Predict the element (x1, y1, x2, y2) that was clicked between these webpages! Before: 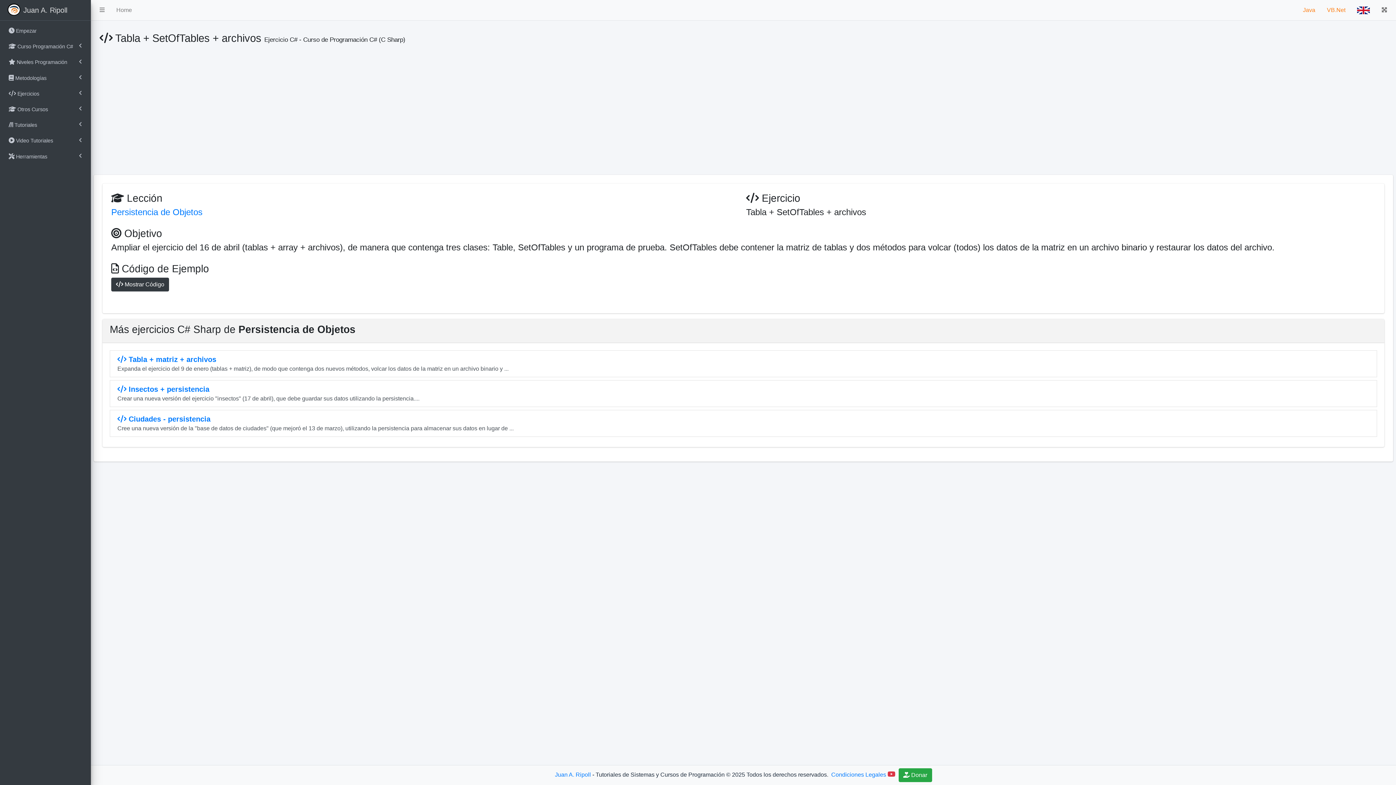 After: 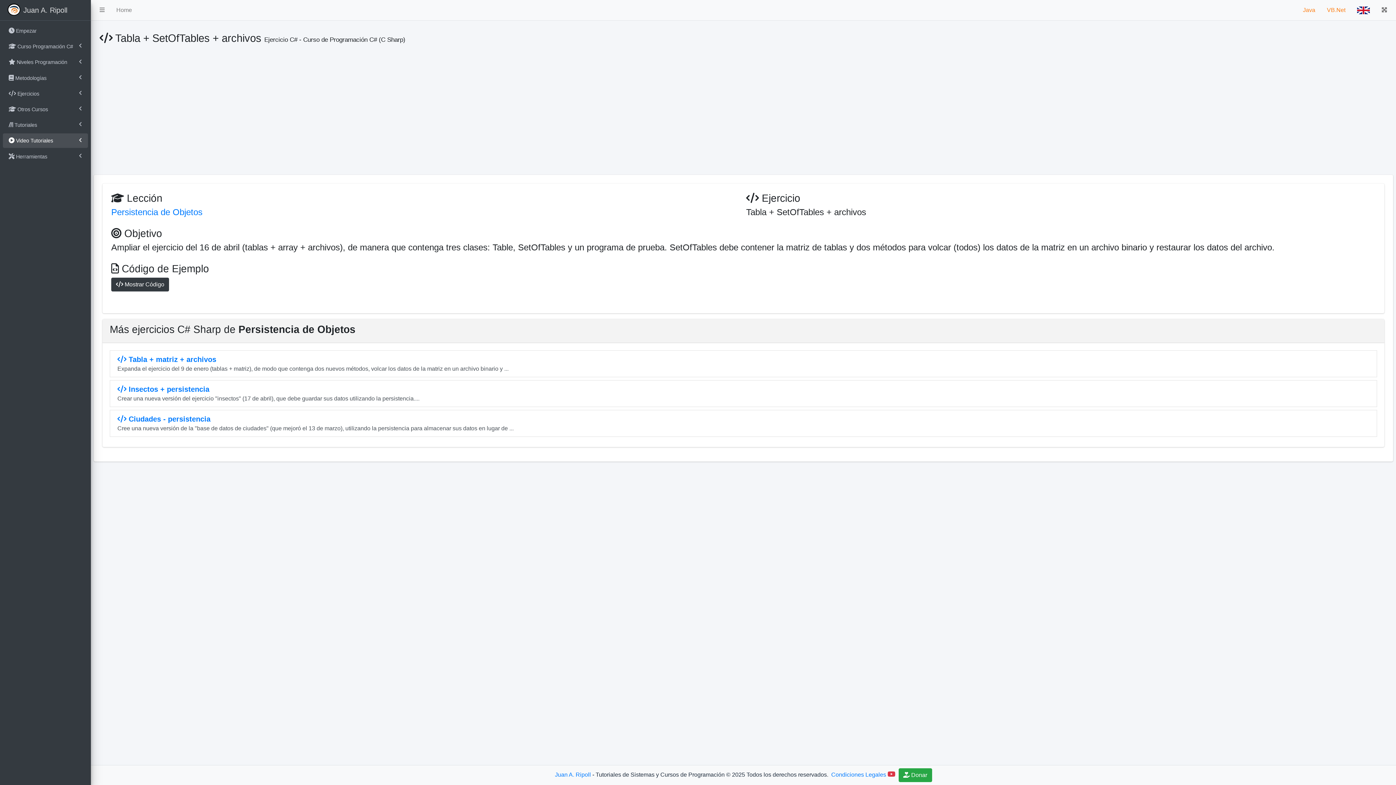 Action: label:  

Video Tutoriales bbox: (2, 133, 88, 148)